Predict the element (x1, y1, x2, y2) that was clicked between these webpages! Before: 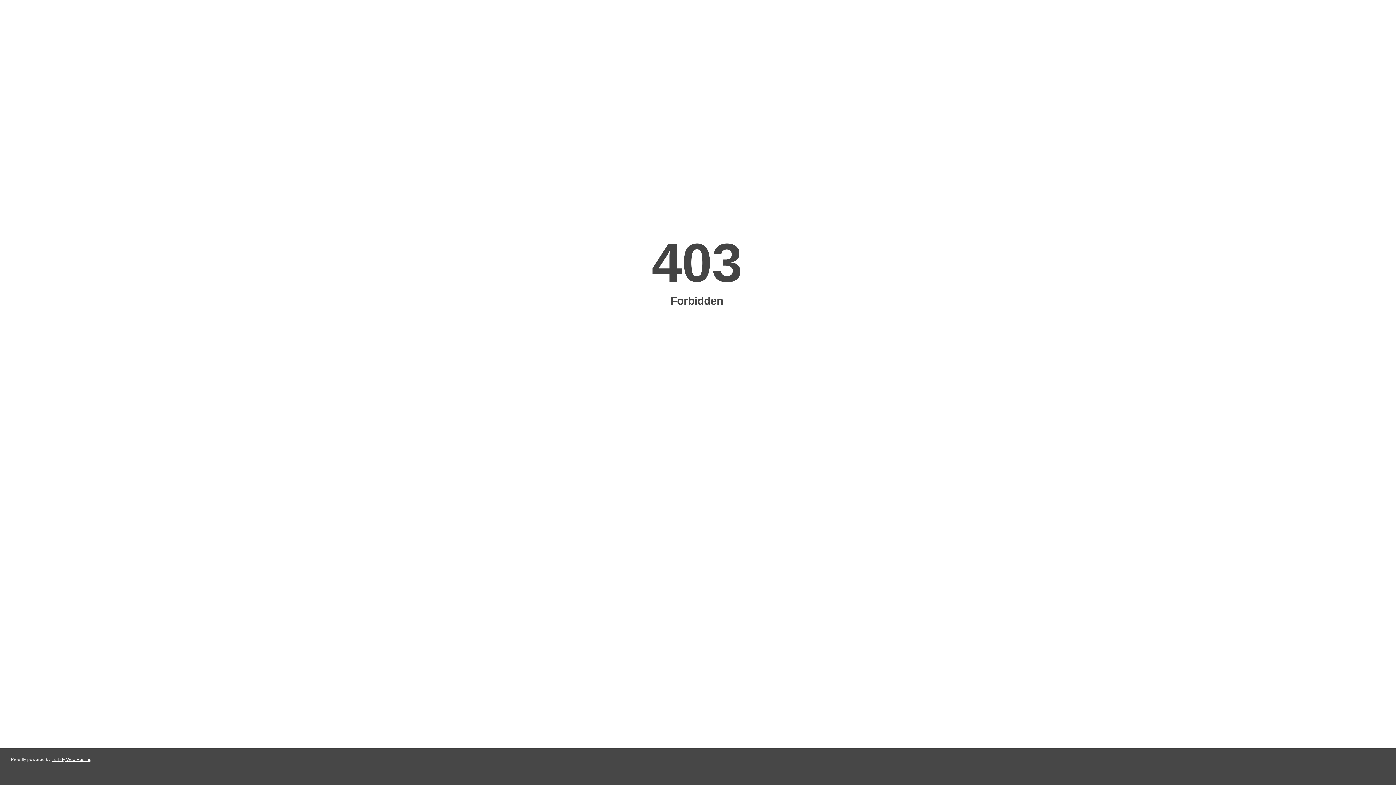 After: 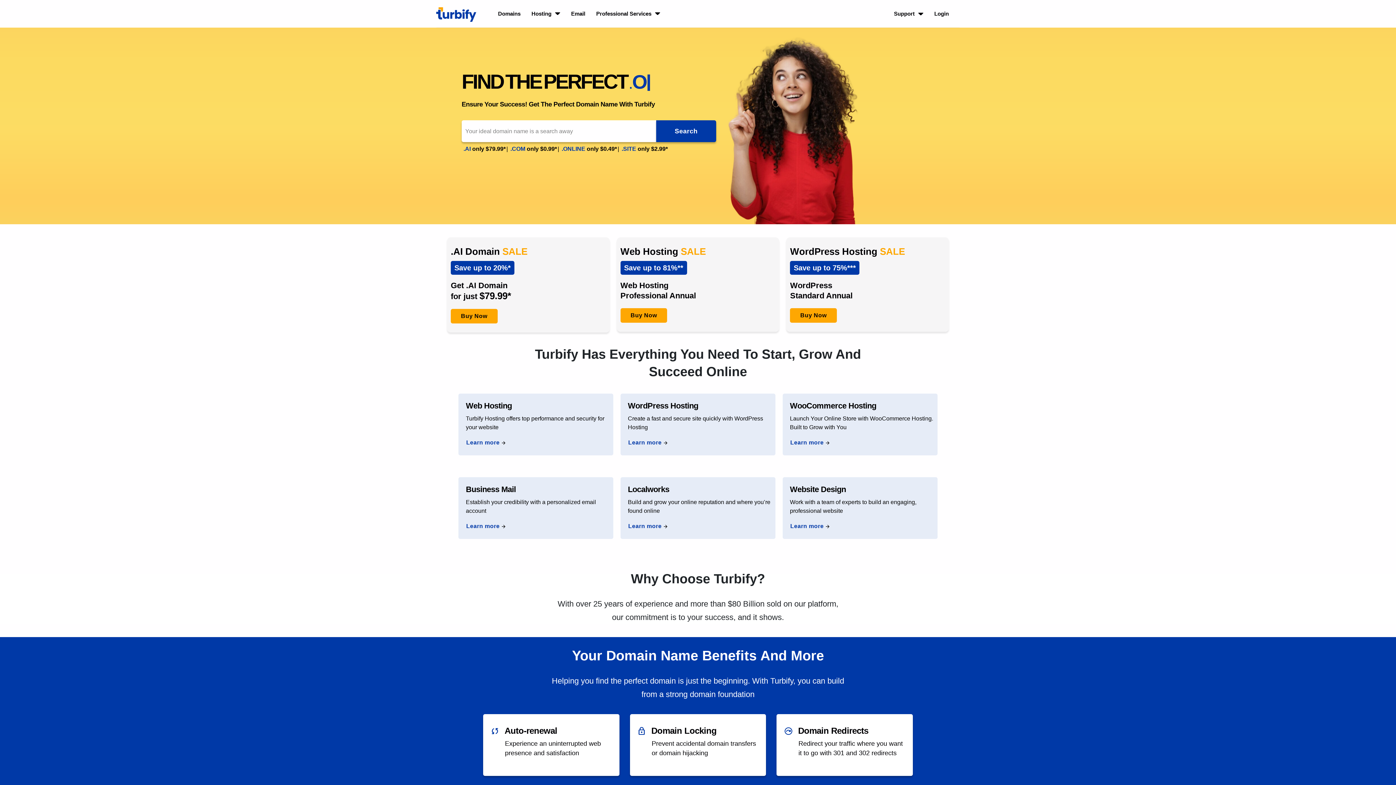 Action: bbox: (51, 757, 91, 762) label: Turbify Web Hosting